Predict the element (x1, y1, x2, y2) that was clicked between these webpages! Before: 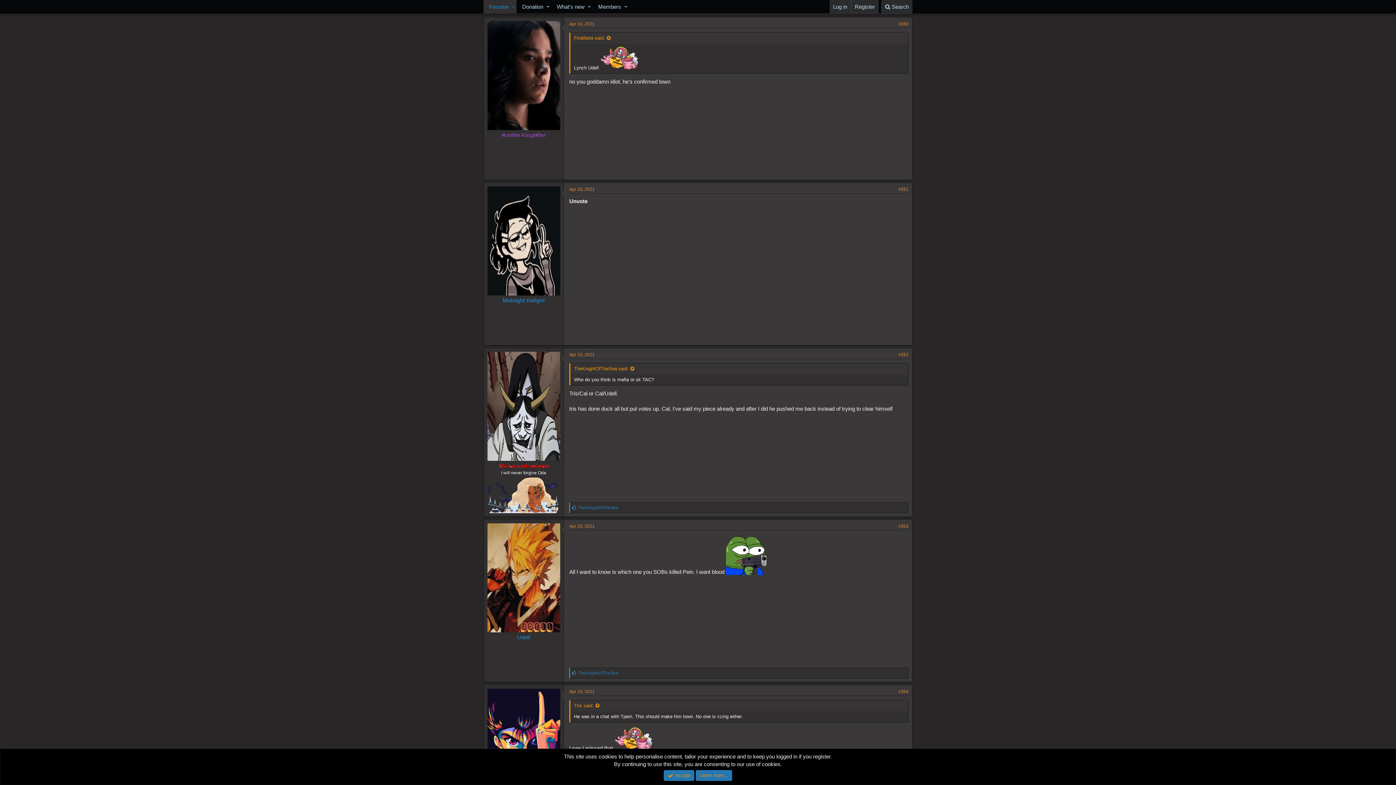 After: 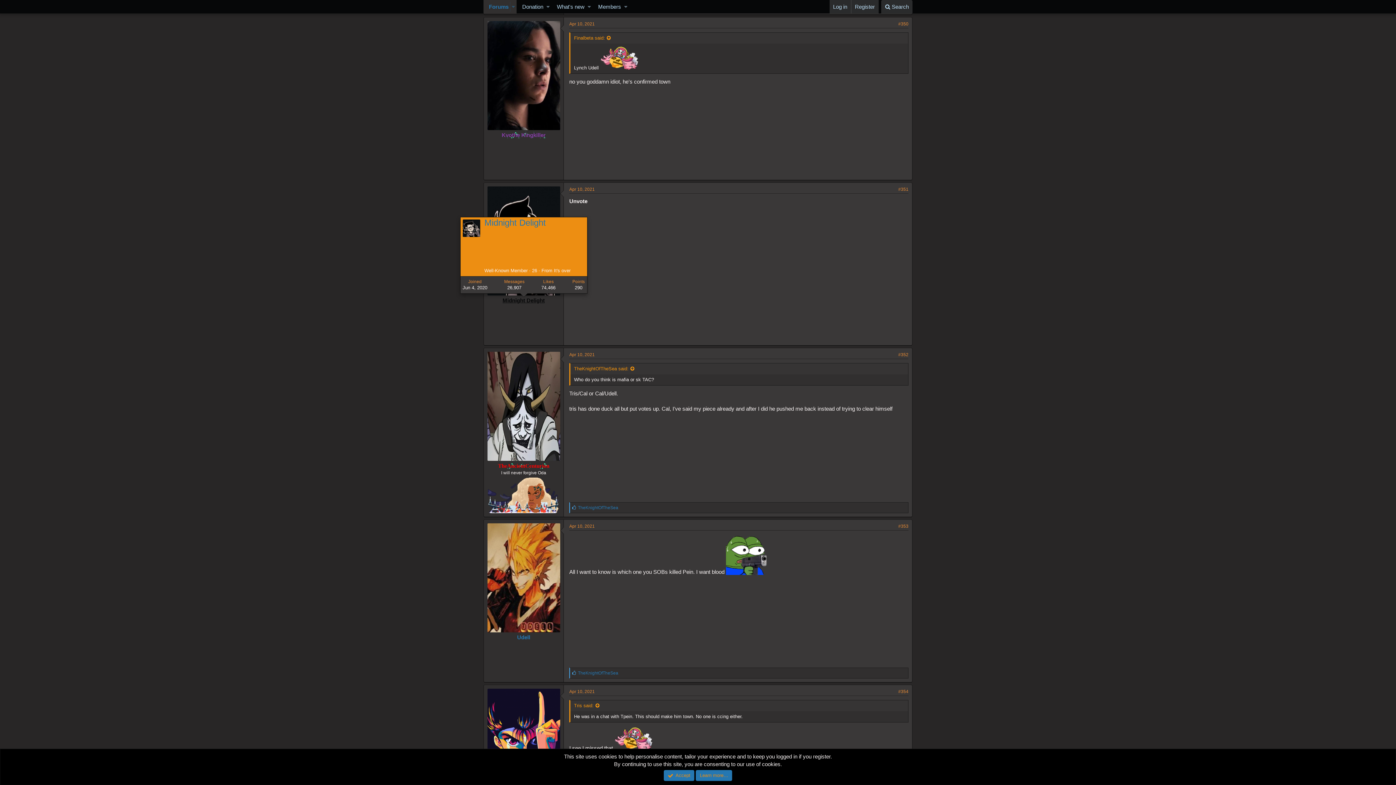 Action: label: Midnight Delight bbox: (502, 297, 544, 303)